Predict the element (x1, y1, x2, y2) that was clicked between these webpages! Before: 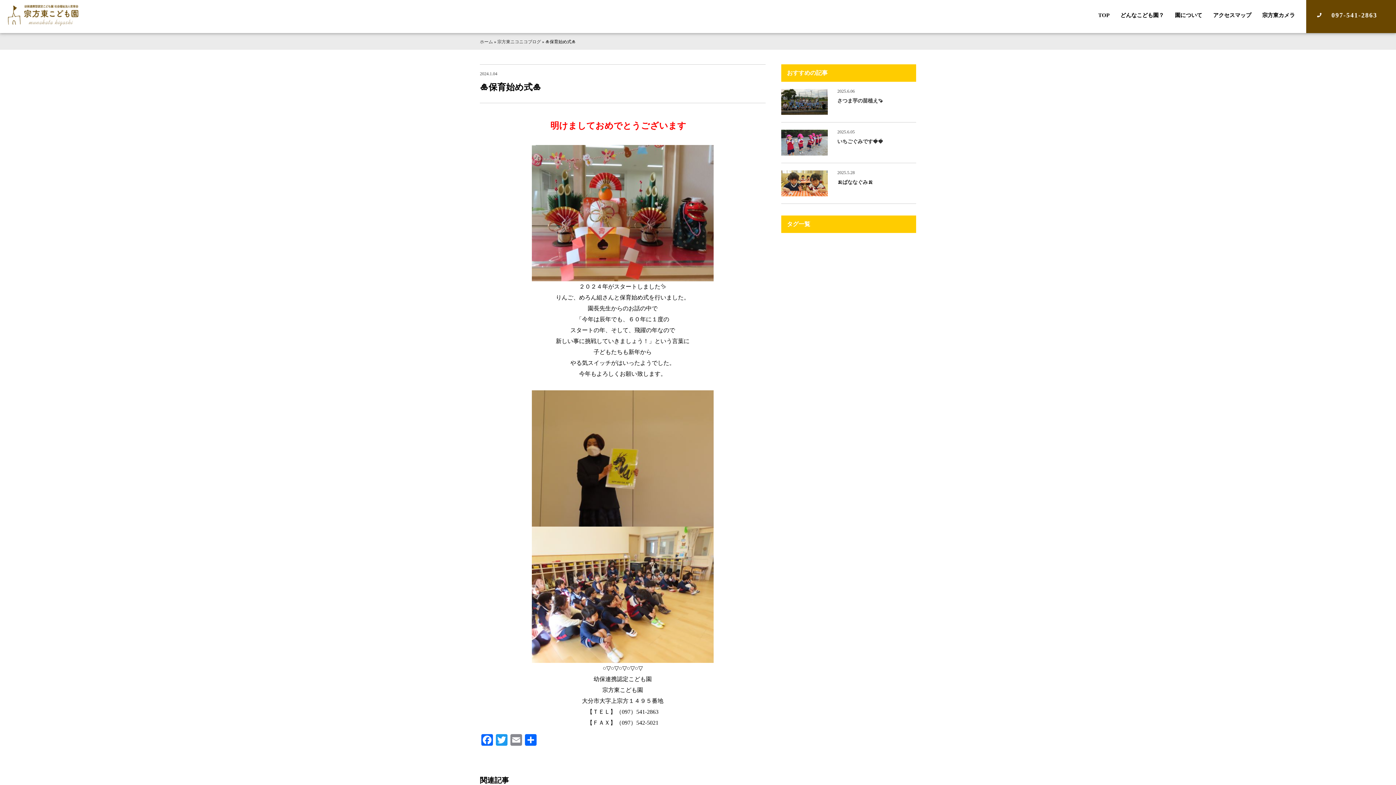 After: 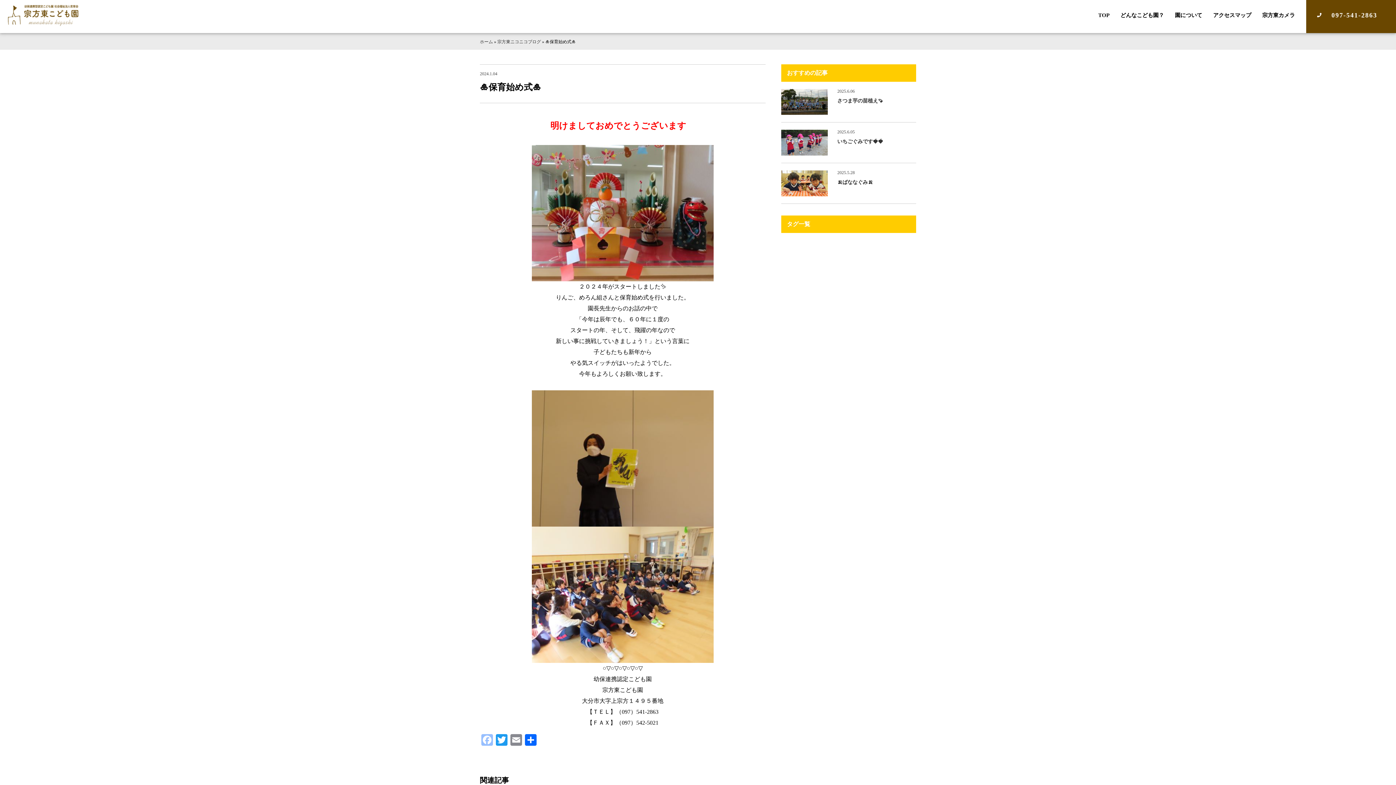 Action: bbox: (480, 734, 494, 748) label: Facebook